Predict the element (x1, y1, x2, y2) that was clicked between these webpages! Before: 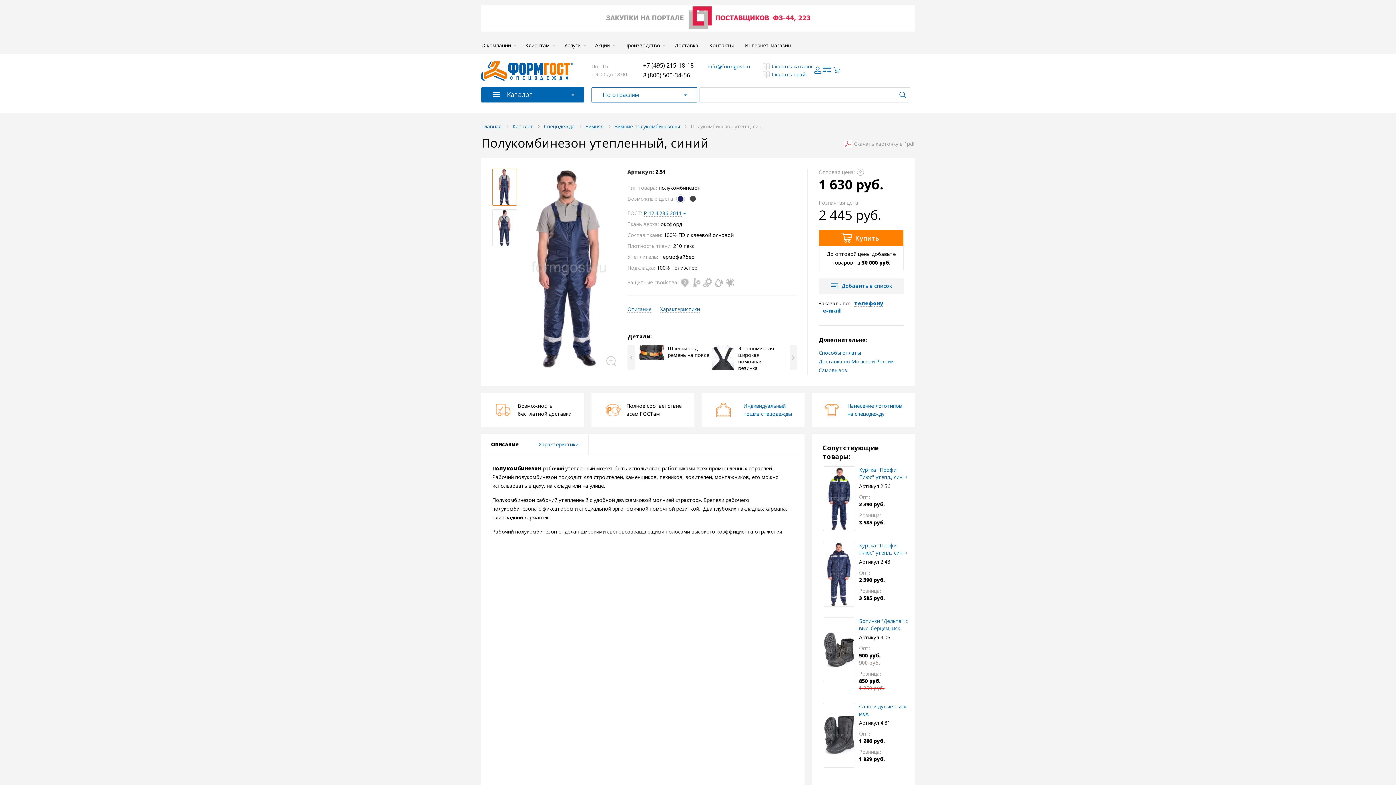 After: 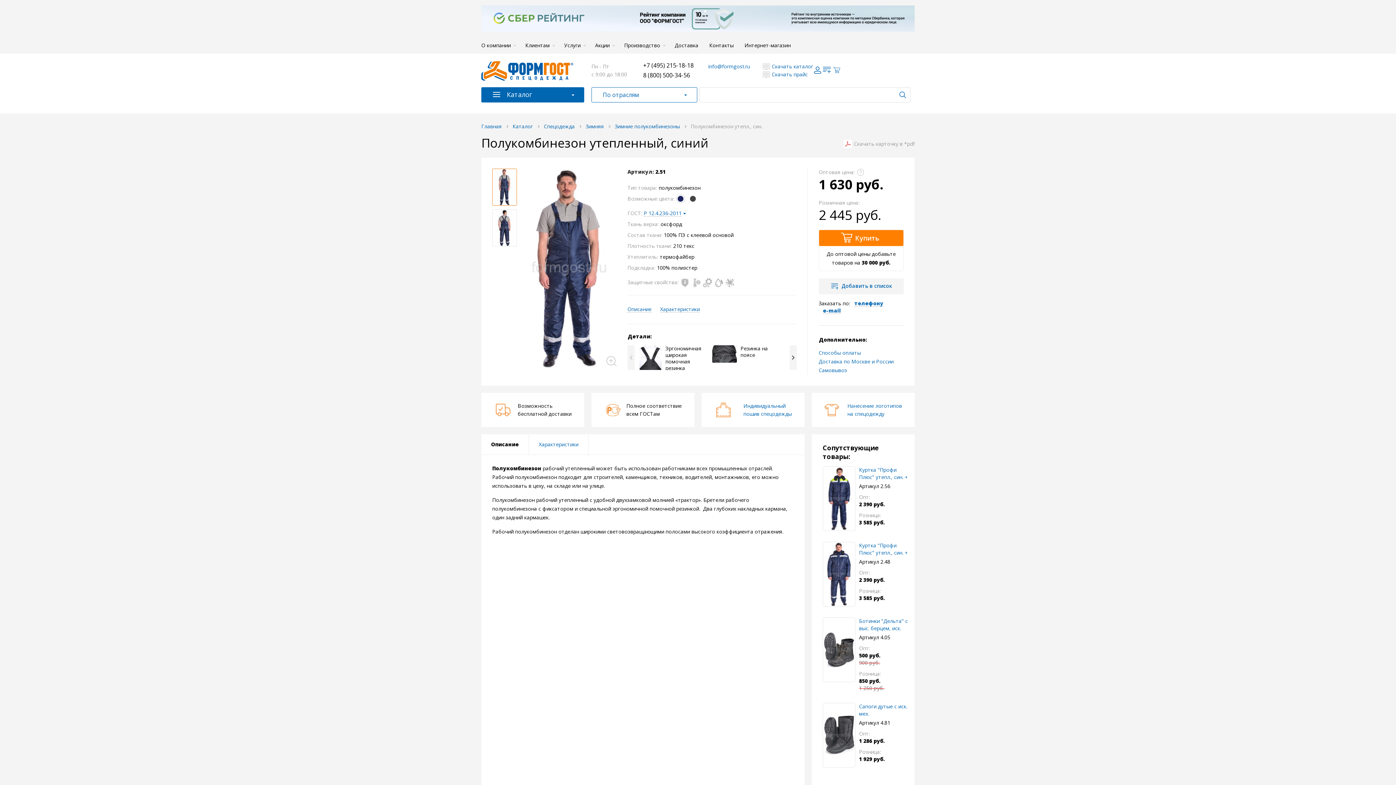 Action: label: Next bbox: (789, 345, 797, 370)